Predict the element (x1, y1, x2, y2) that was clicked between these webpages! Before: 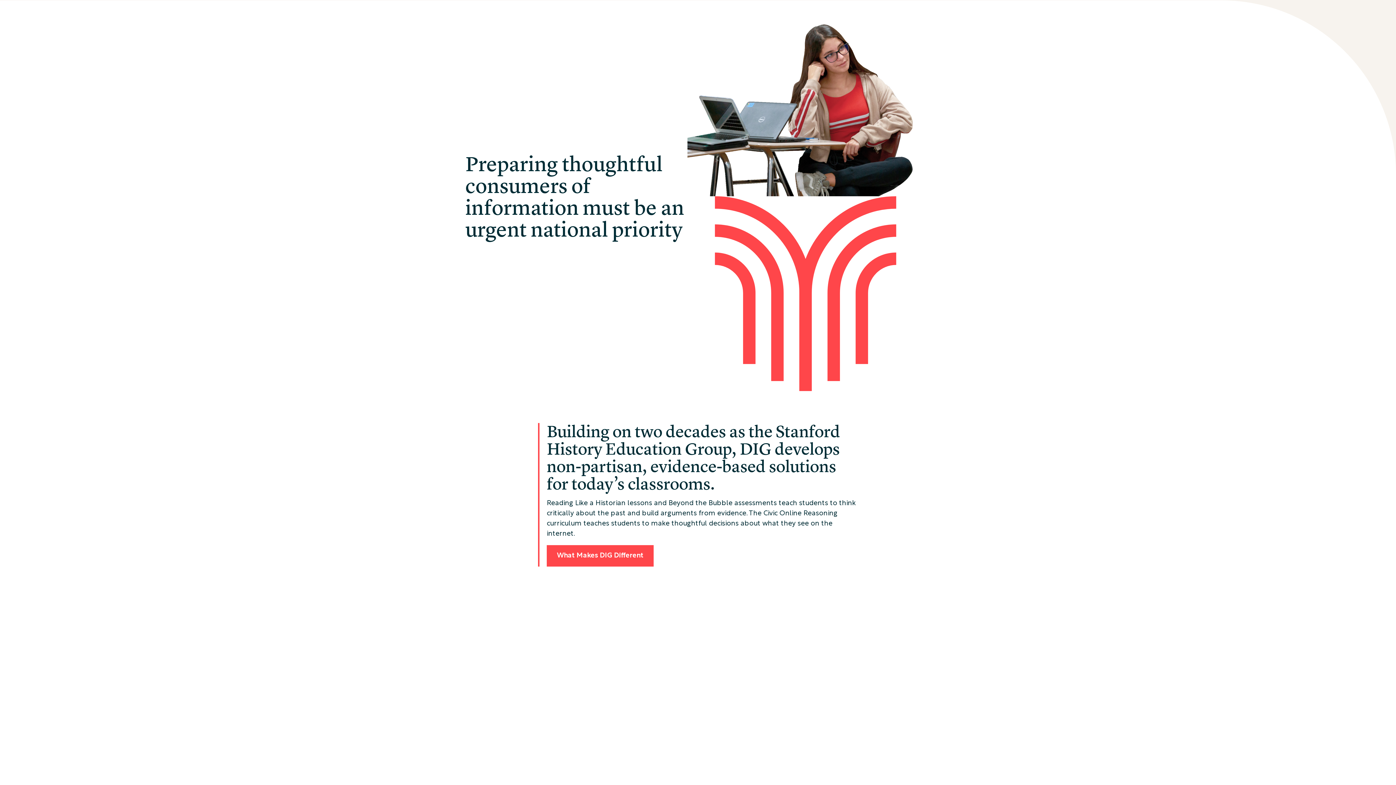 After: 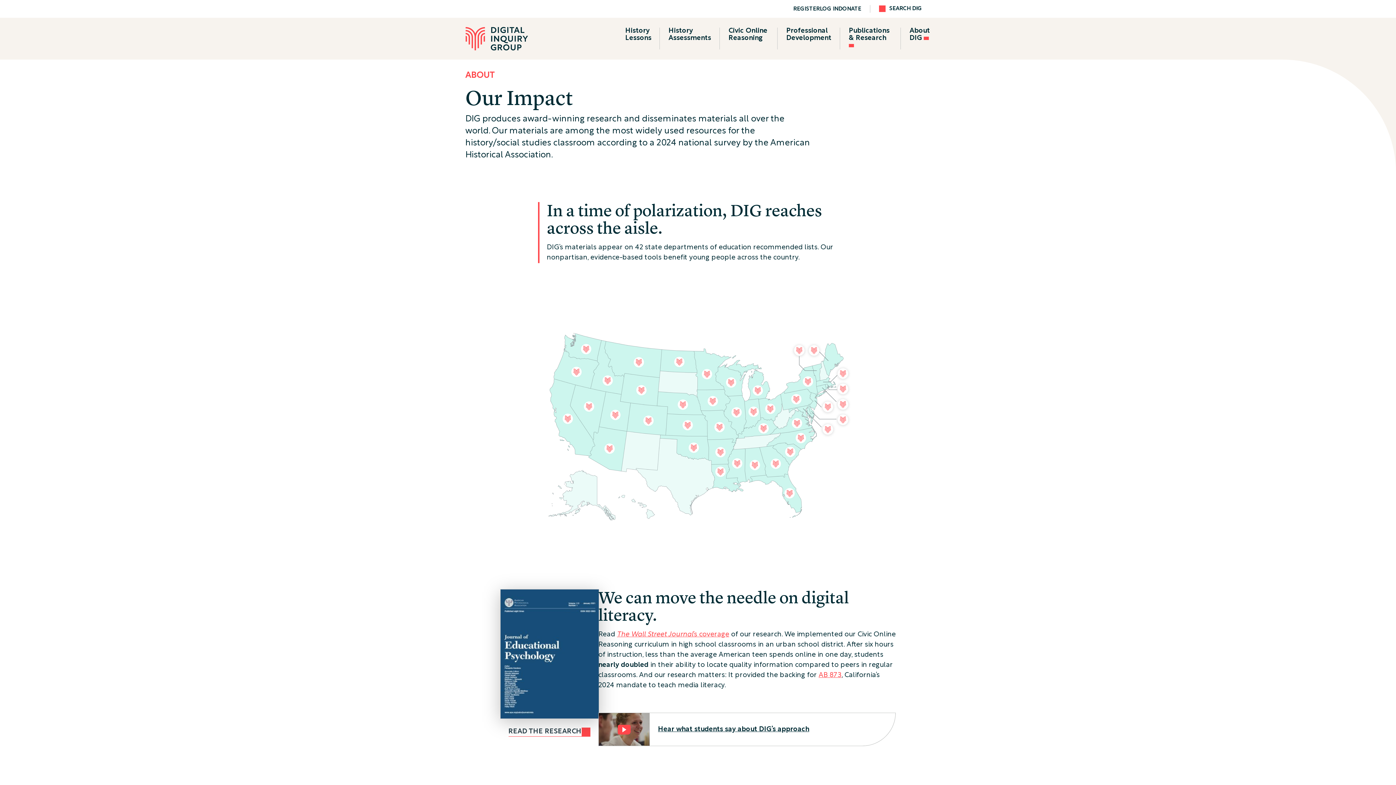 Action: bbox: (546, 545, 653, 566) label: What Makes DIG Different